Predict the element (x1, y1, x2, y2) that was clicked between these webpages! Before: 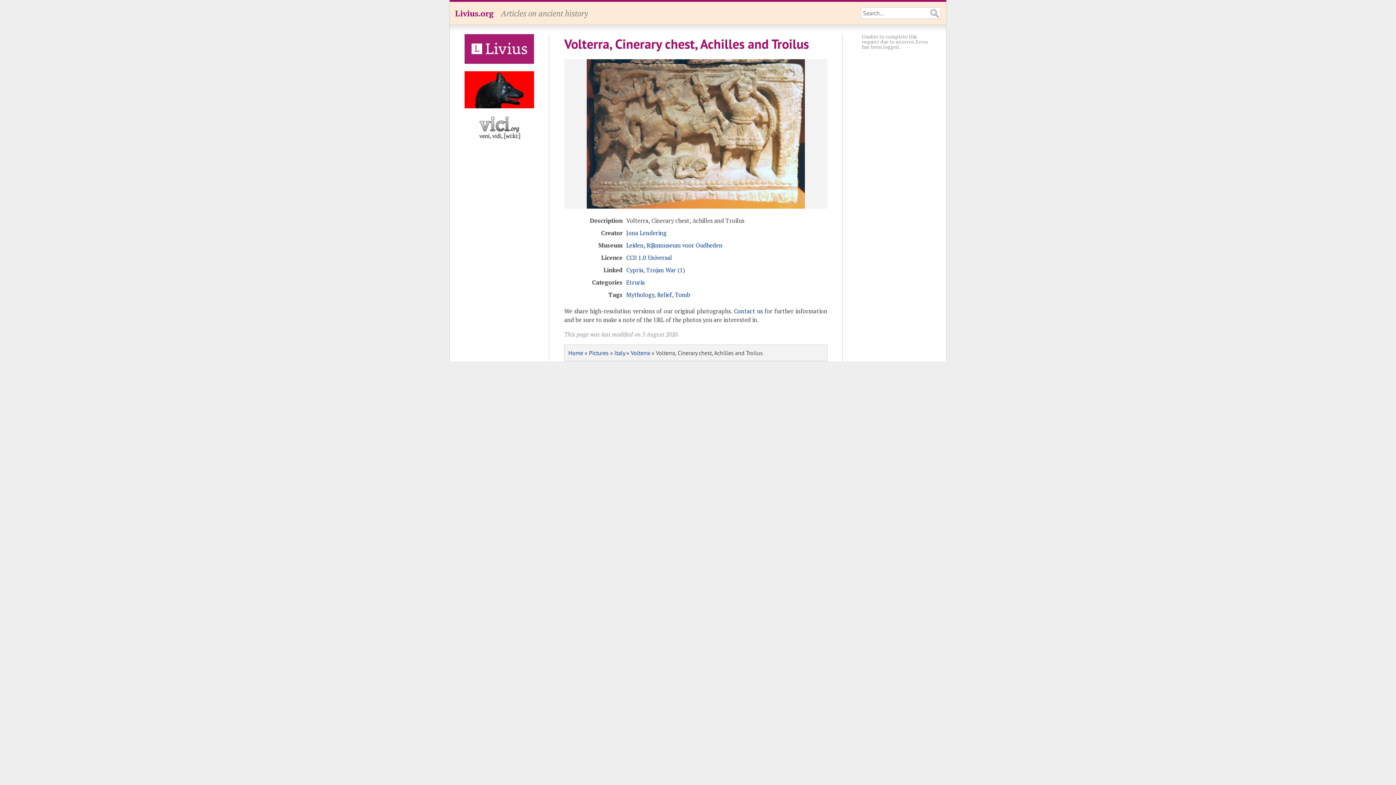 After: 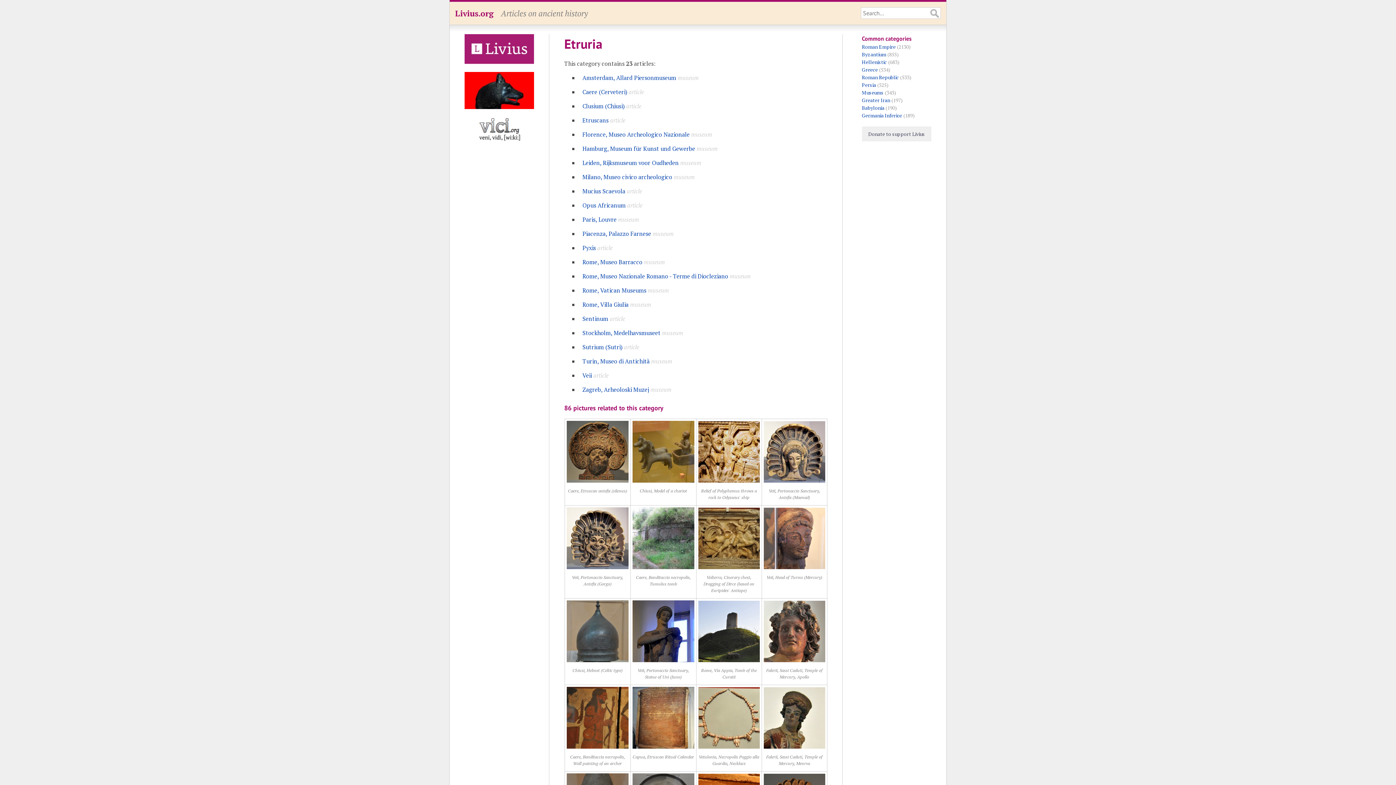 Action: bbox: (626, 278, 644, 286) label: Etruria